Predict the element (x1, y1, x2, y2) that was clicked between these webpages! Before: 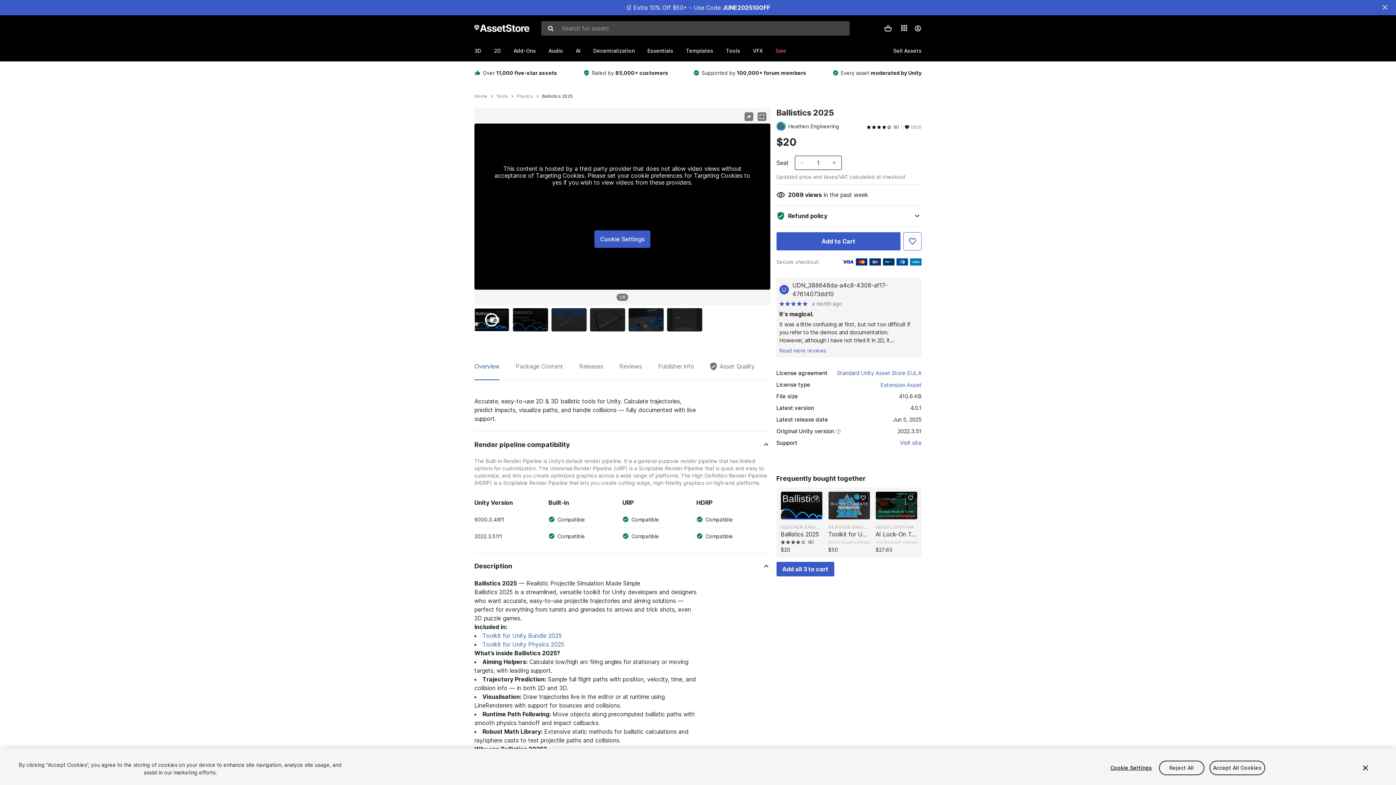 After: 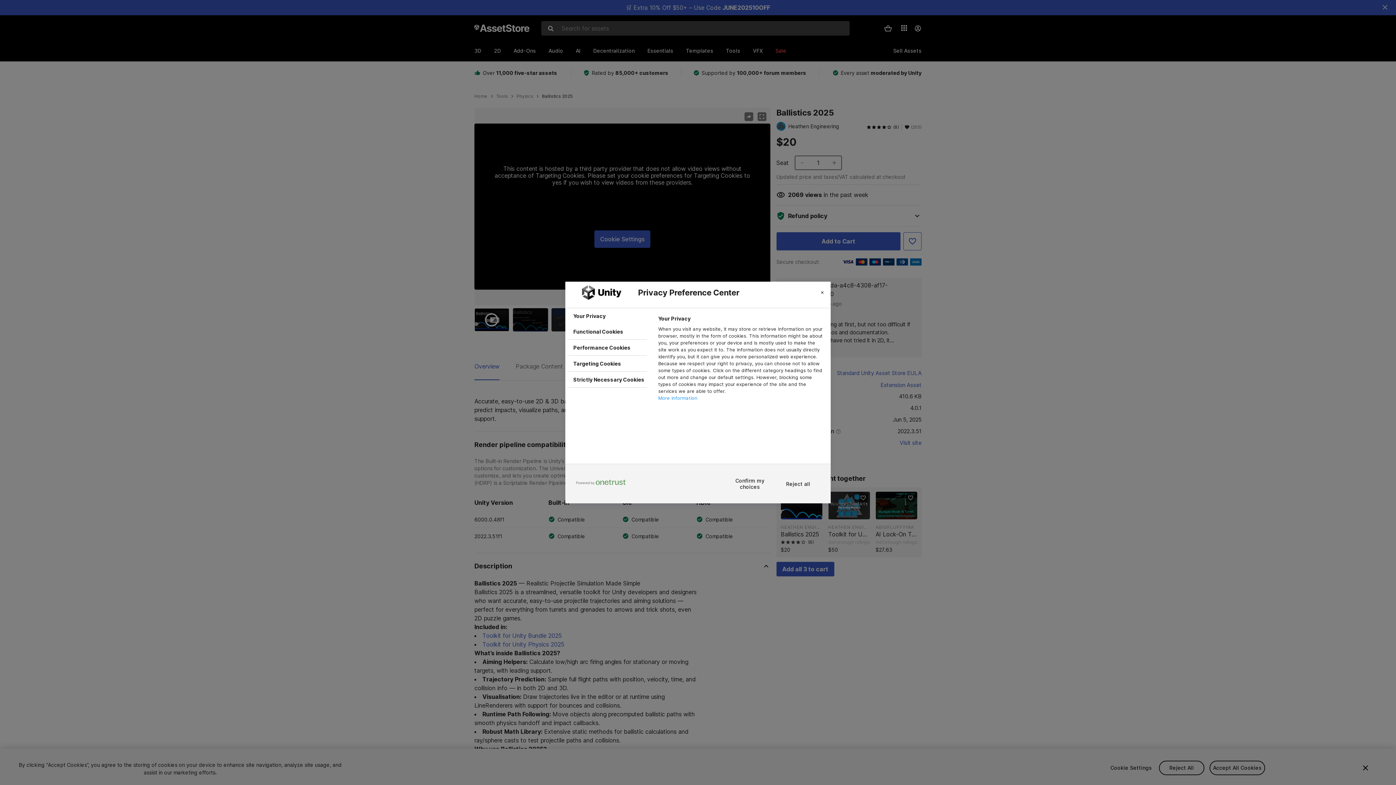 Action: bbox: (1108, 764, 1154, 771) label: Cookie Settings